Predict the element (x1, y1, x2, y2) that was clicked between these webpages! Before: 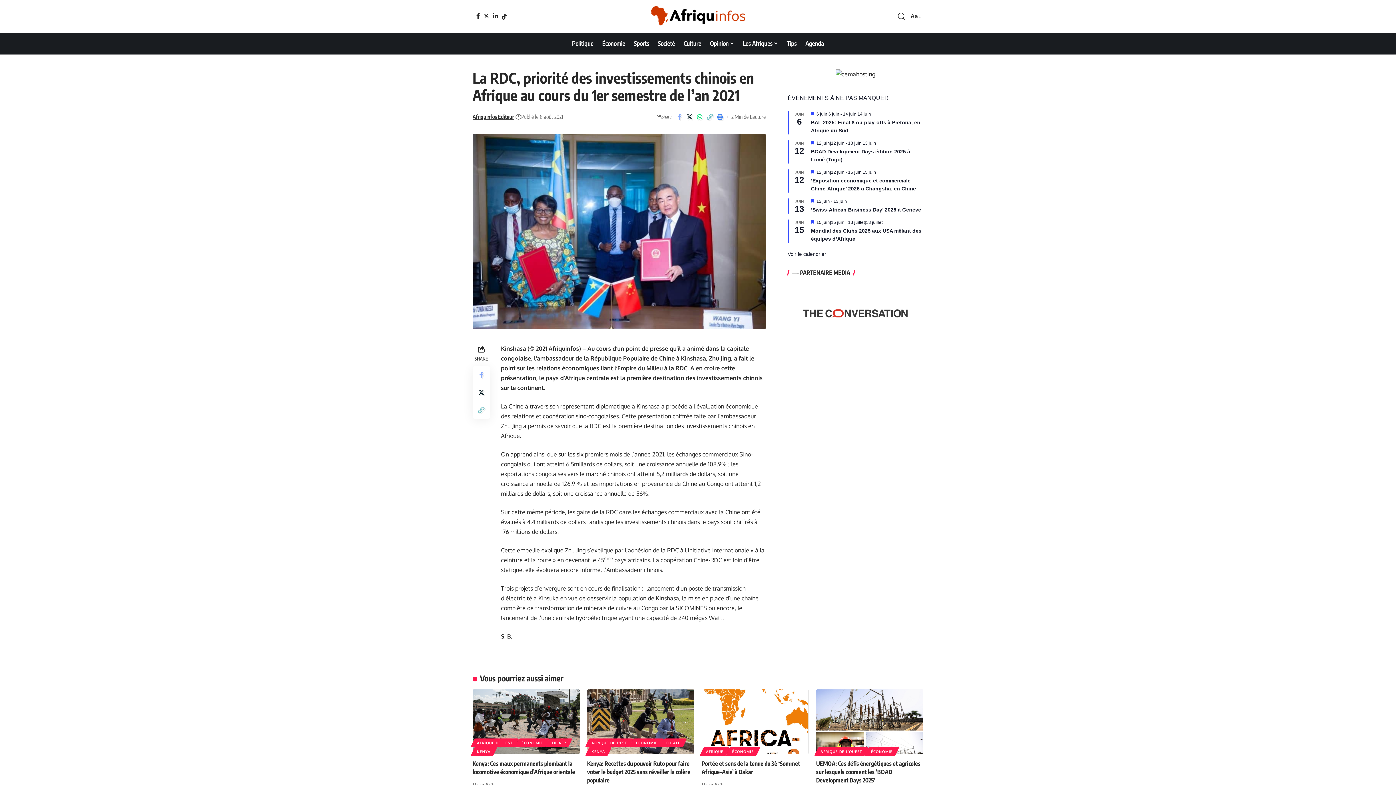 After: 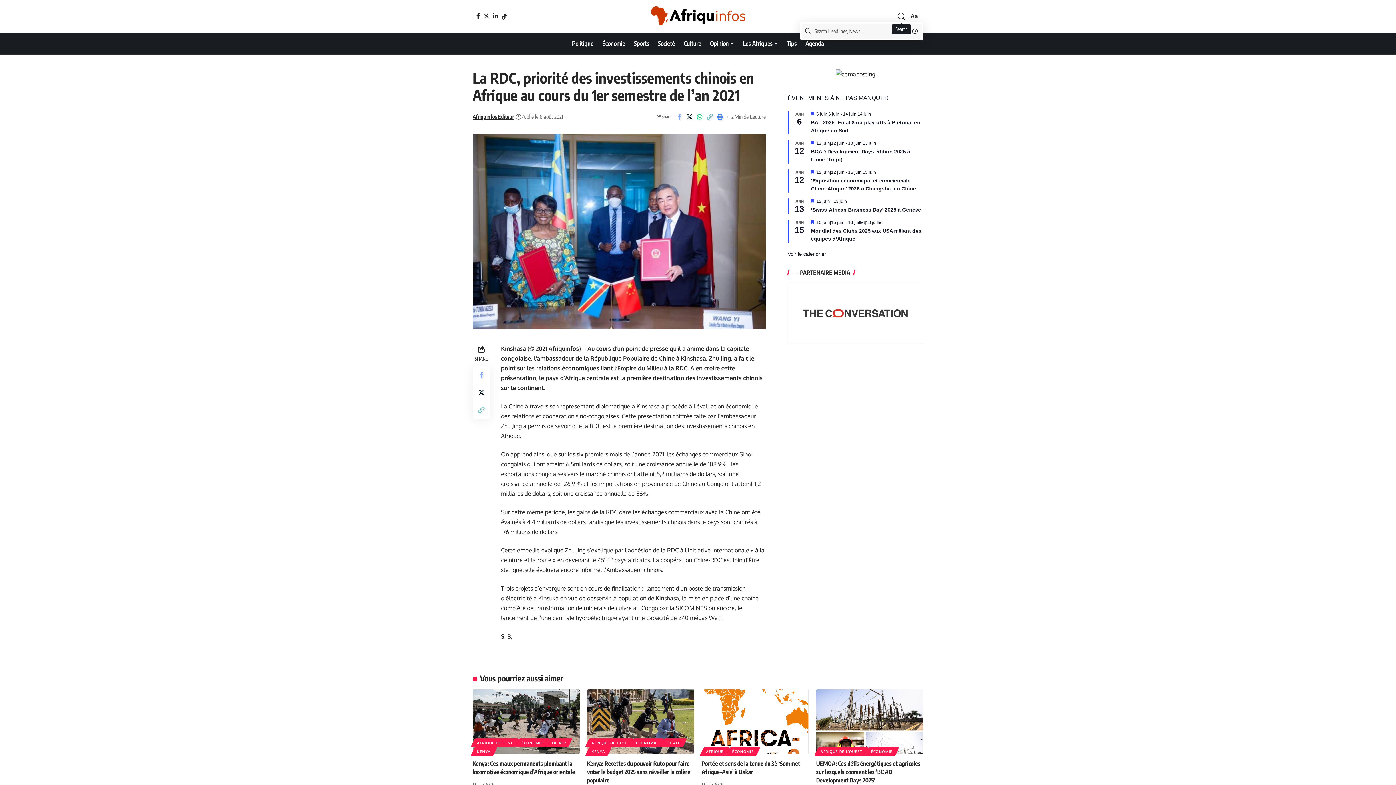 Action: label: search bbox: (898, 10, 905, 22)